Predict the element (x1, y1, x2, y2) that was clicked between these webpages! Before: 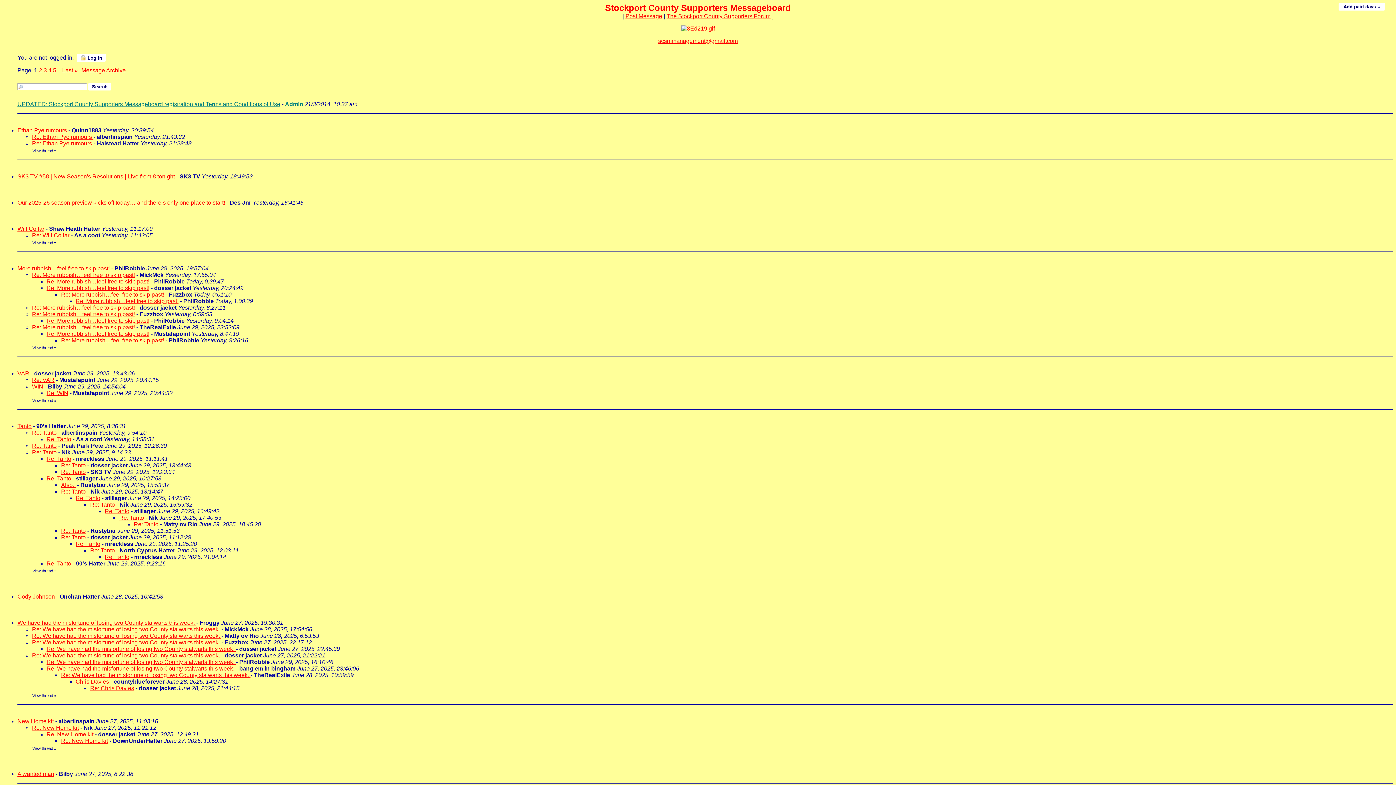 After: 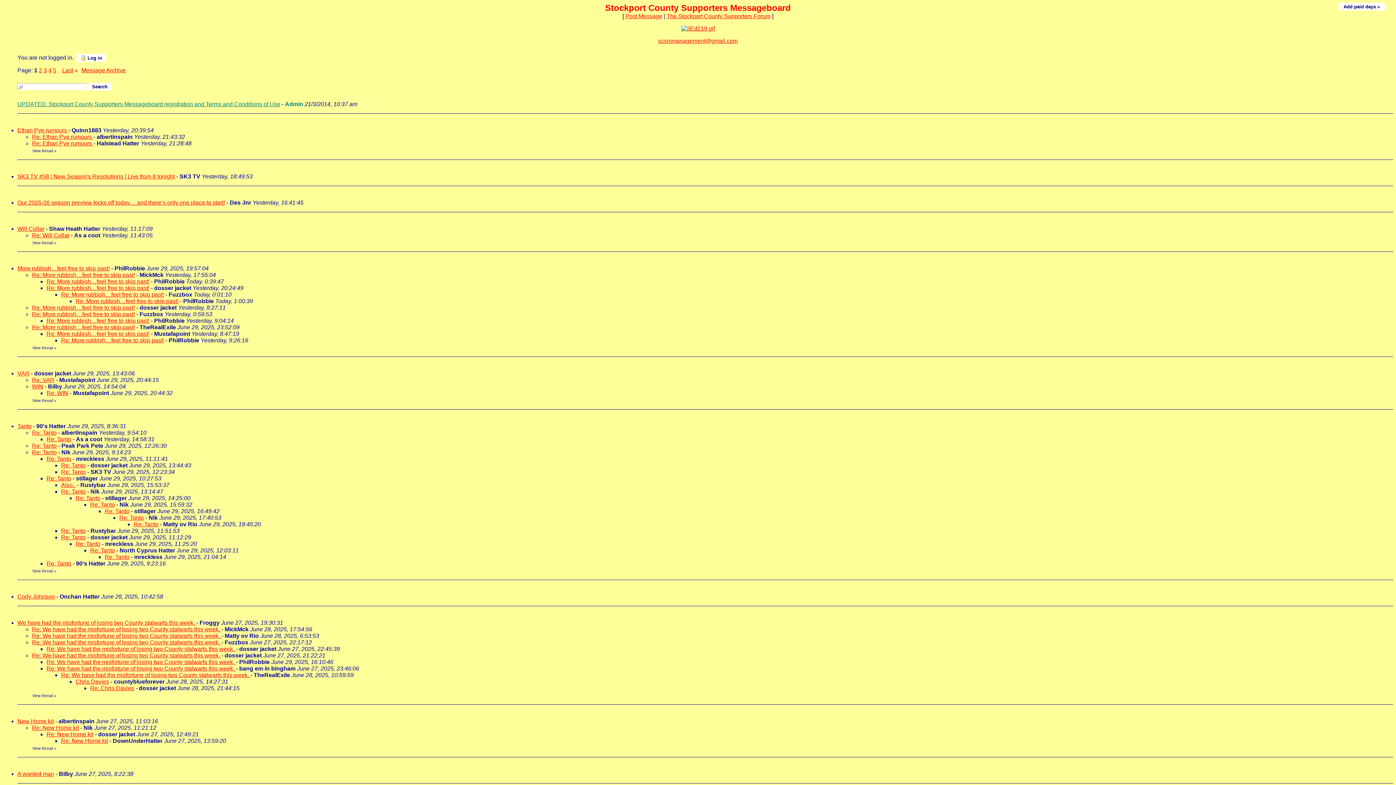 Action: bbox: (32, 133, 93, 140) label: Re: Ethan Pye rumours 